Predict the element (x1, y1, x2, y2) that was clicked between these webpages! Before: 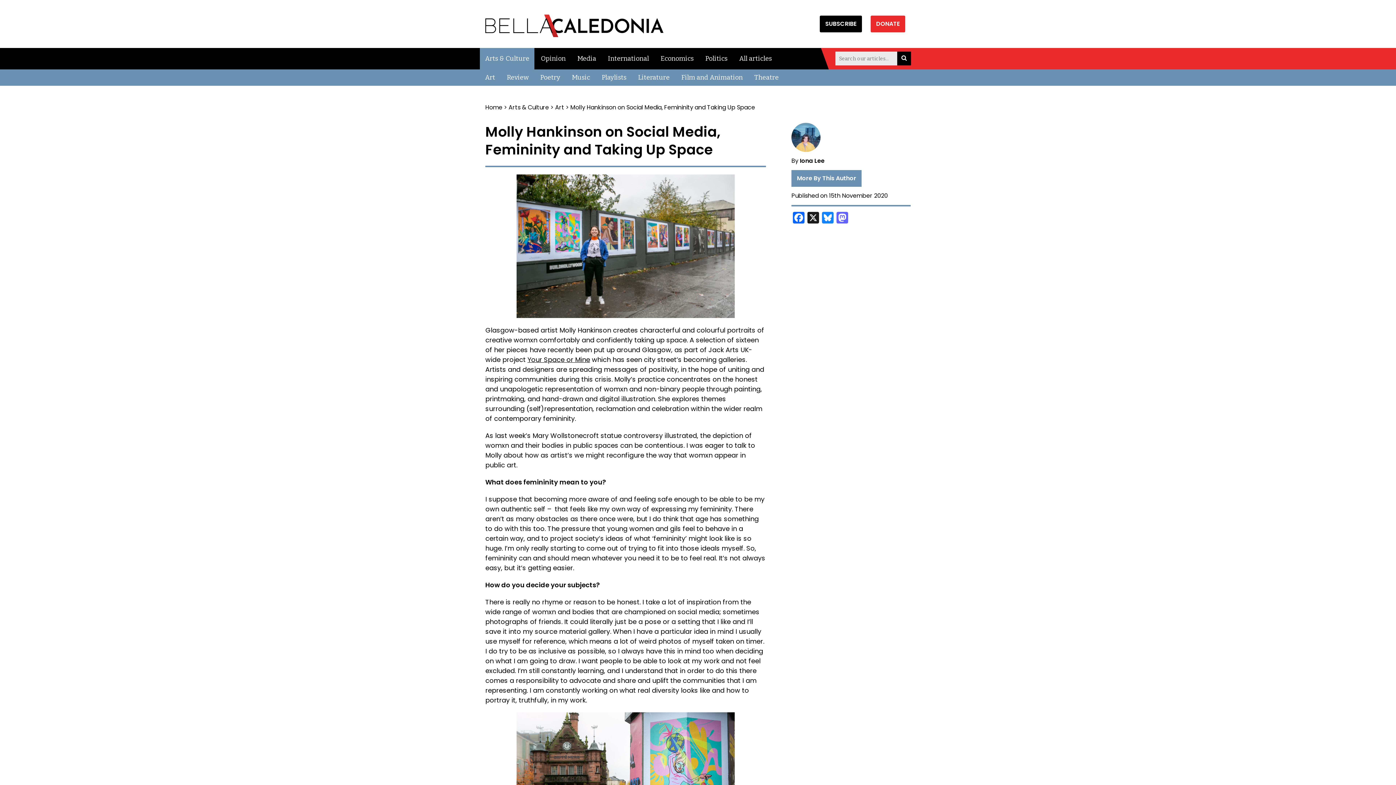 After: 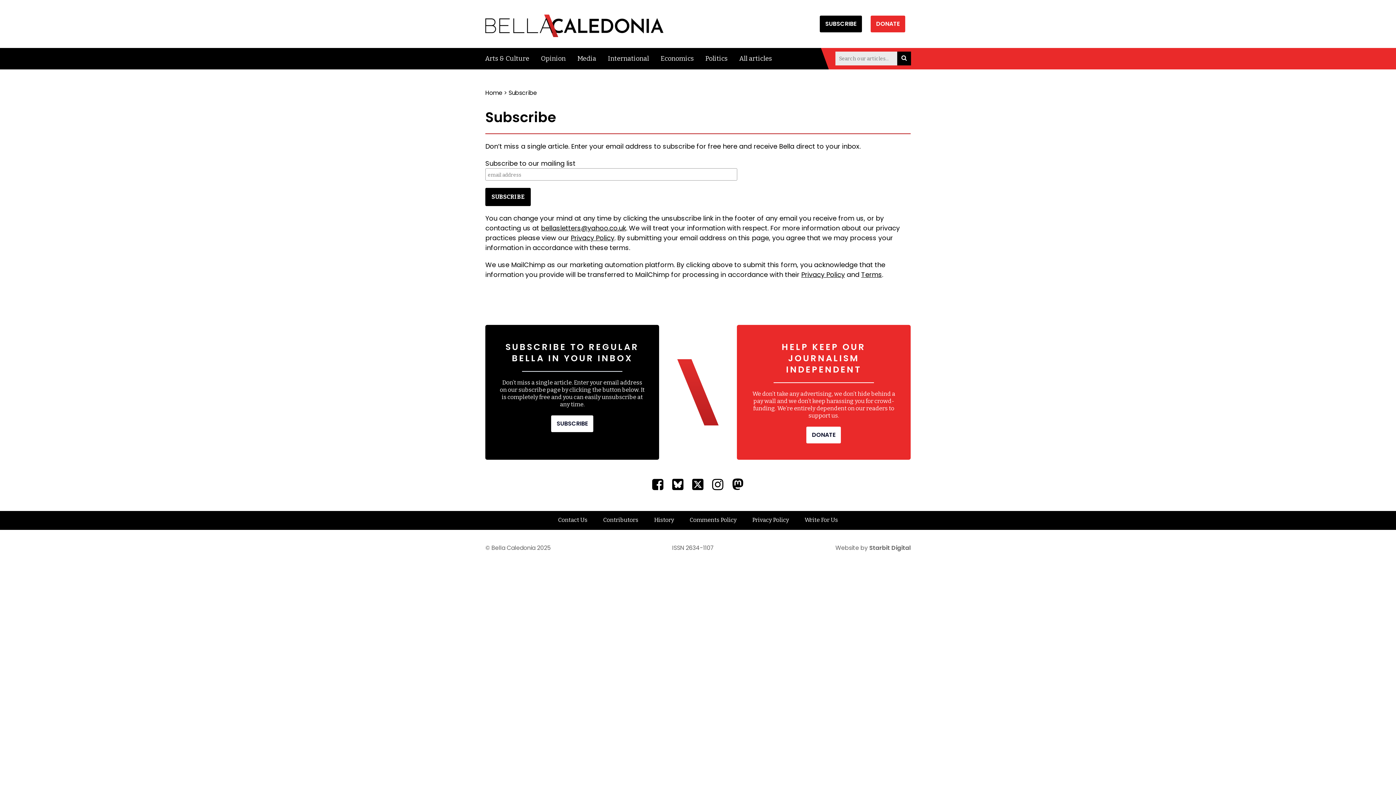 Action: bbox: (820, 15, 862, 32) label: SUBSCRIBE